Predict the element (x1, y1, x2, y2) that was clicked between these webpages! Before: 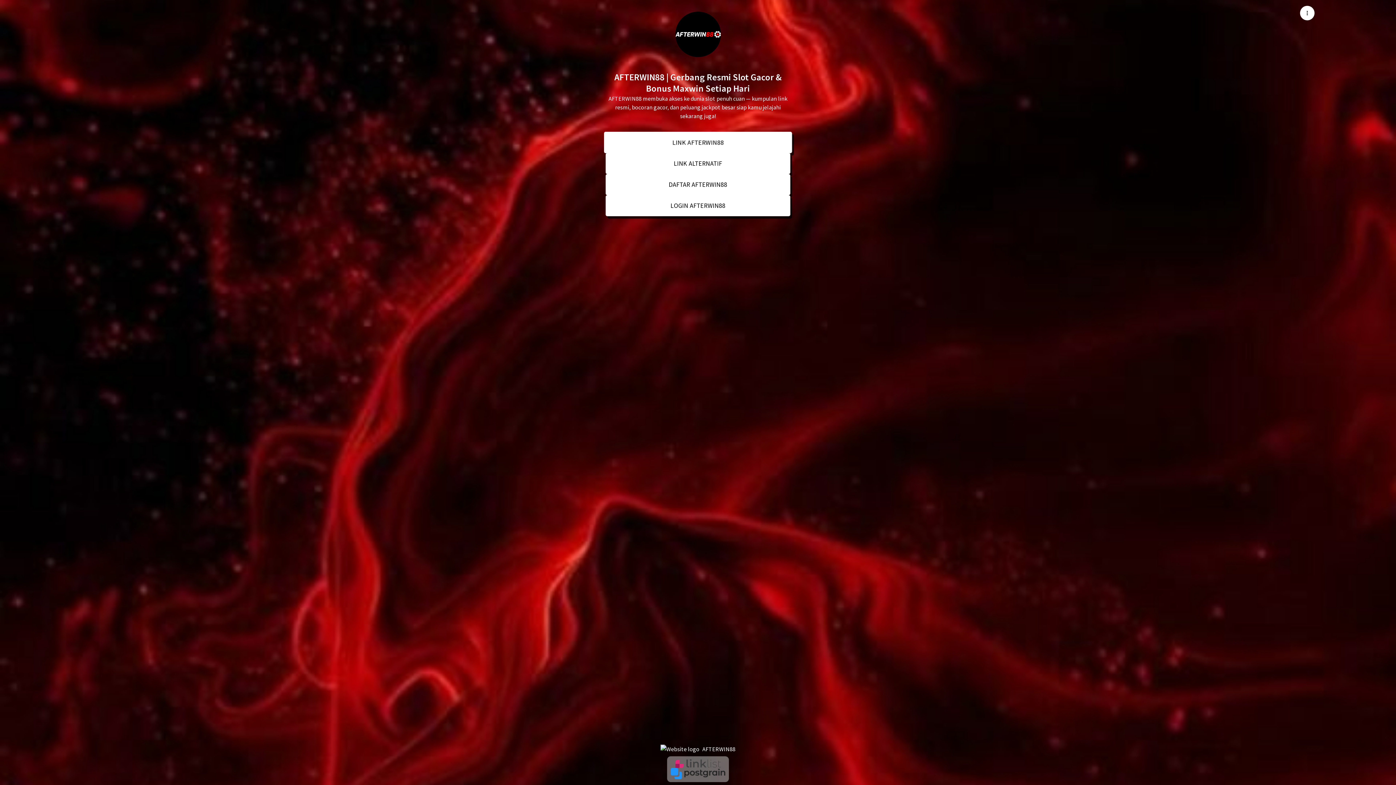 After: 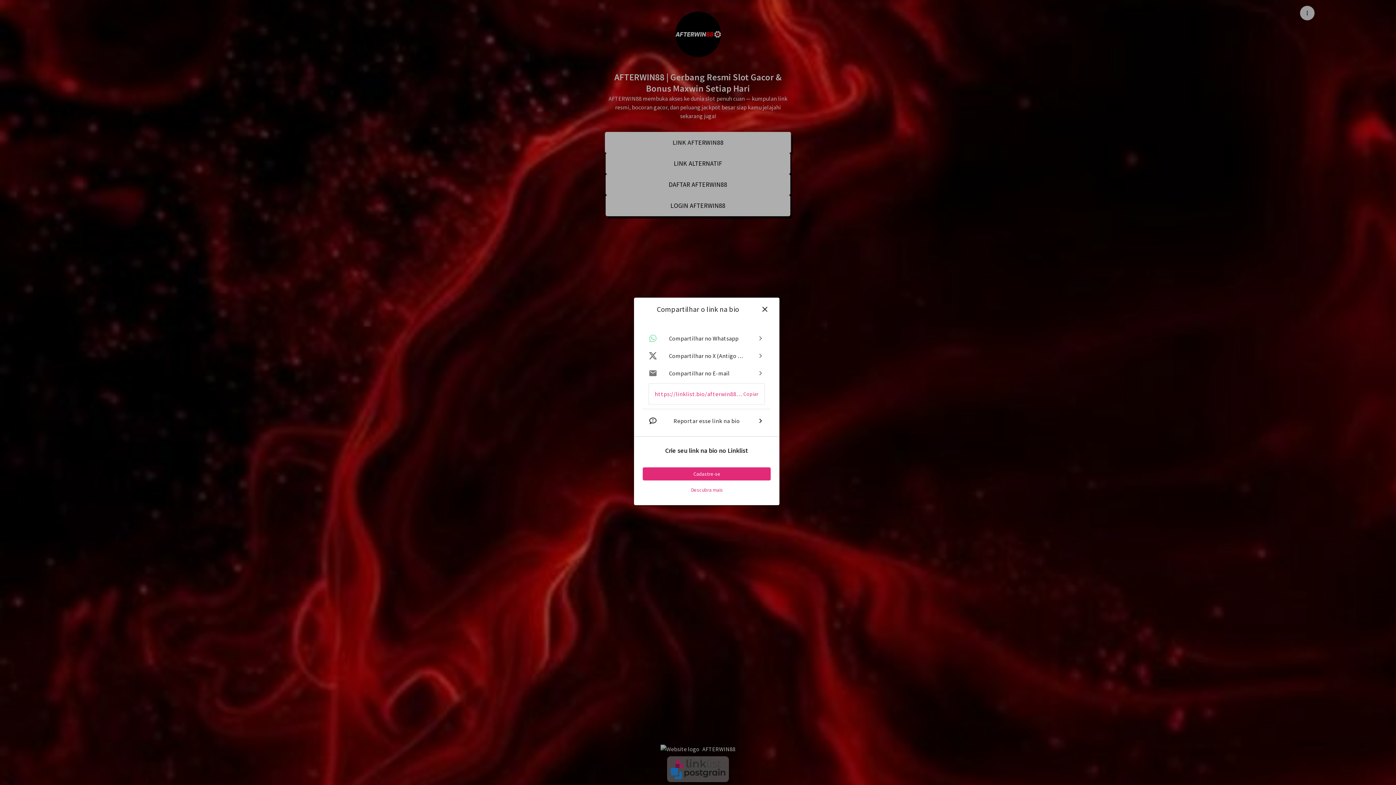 Action: bbox: (1300, 5, 1314, 20) label: Menu